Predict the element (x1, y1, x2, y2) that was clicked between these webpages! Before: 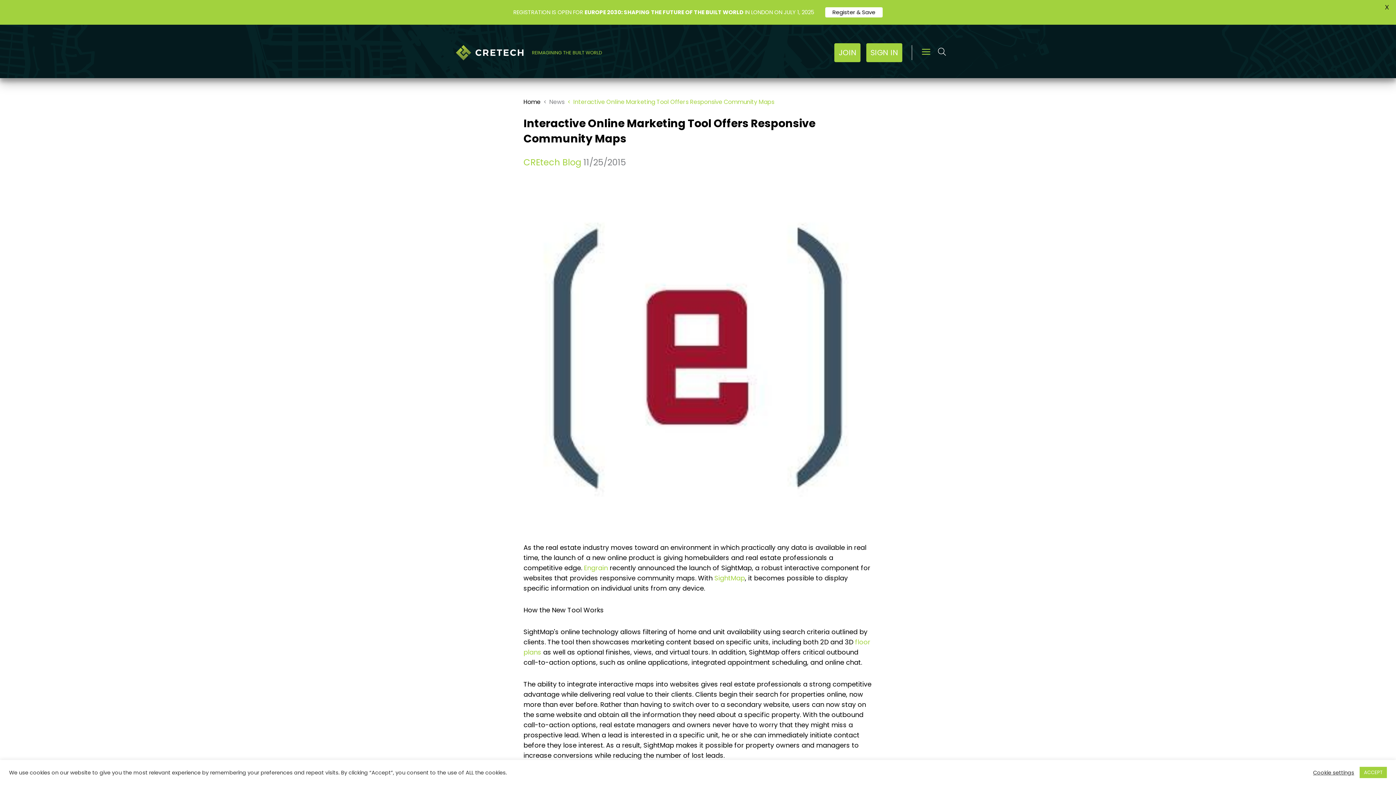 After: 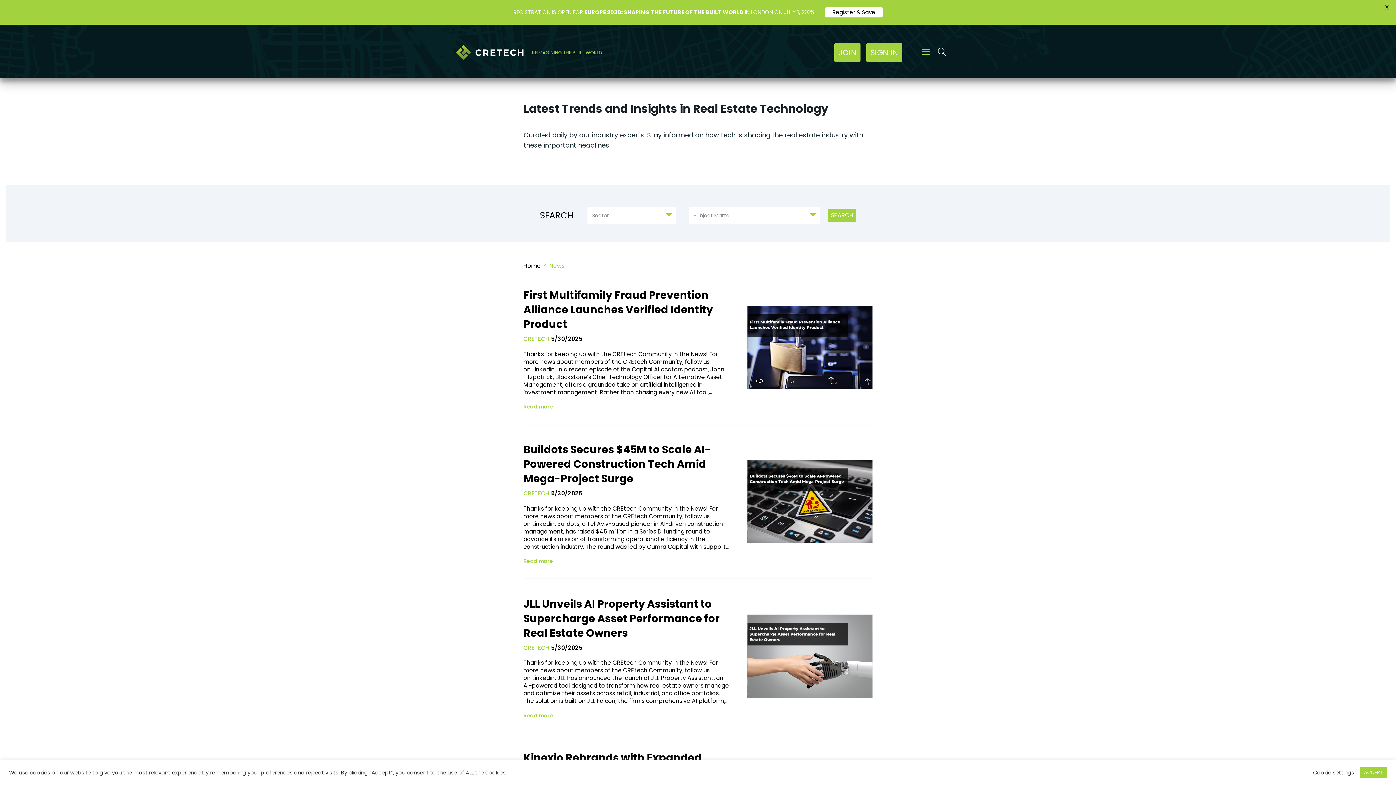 Action: bbox: (549, 97, 564, 106) label: News